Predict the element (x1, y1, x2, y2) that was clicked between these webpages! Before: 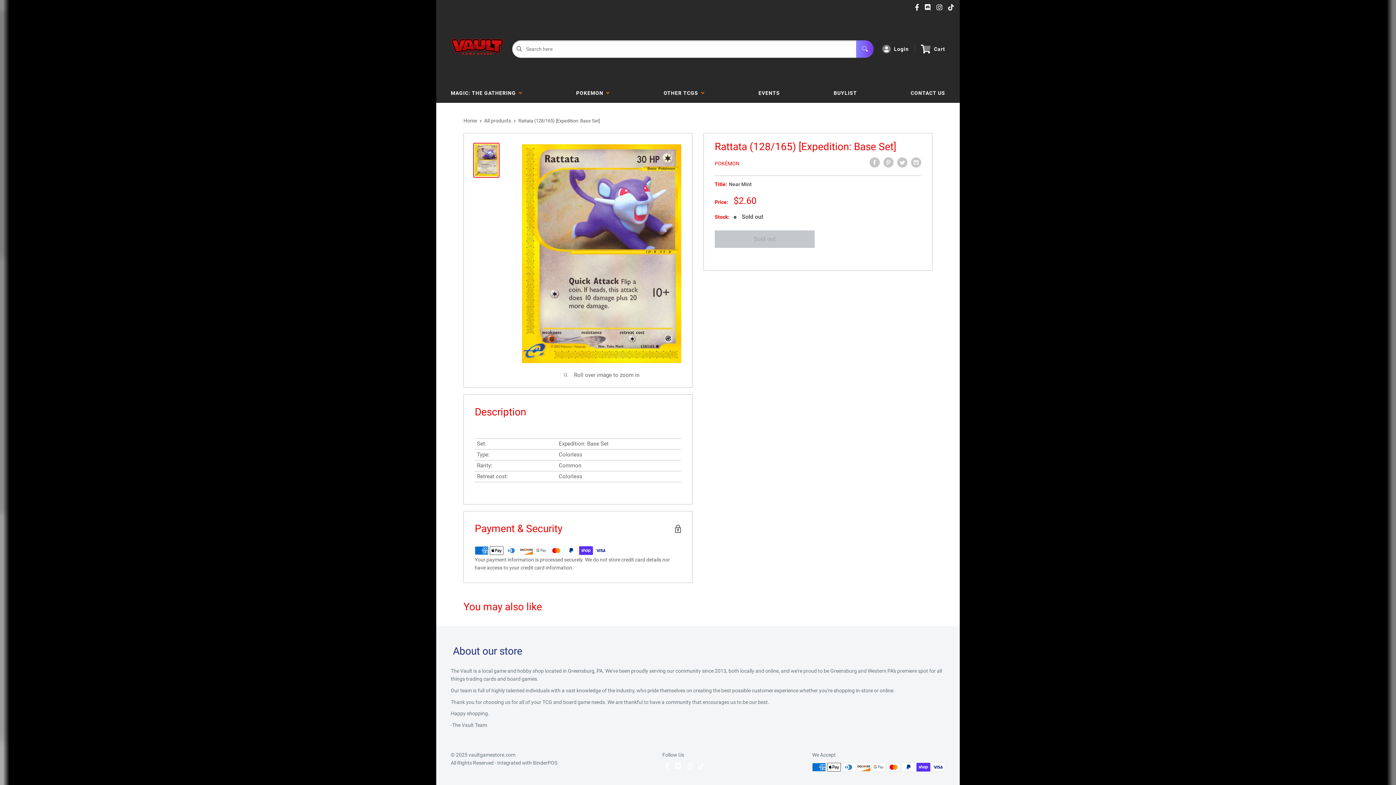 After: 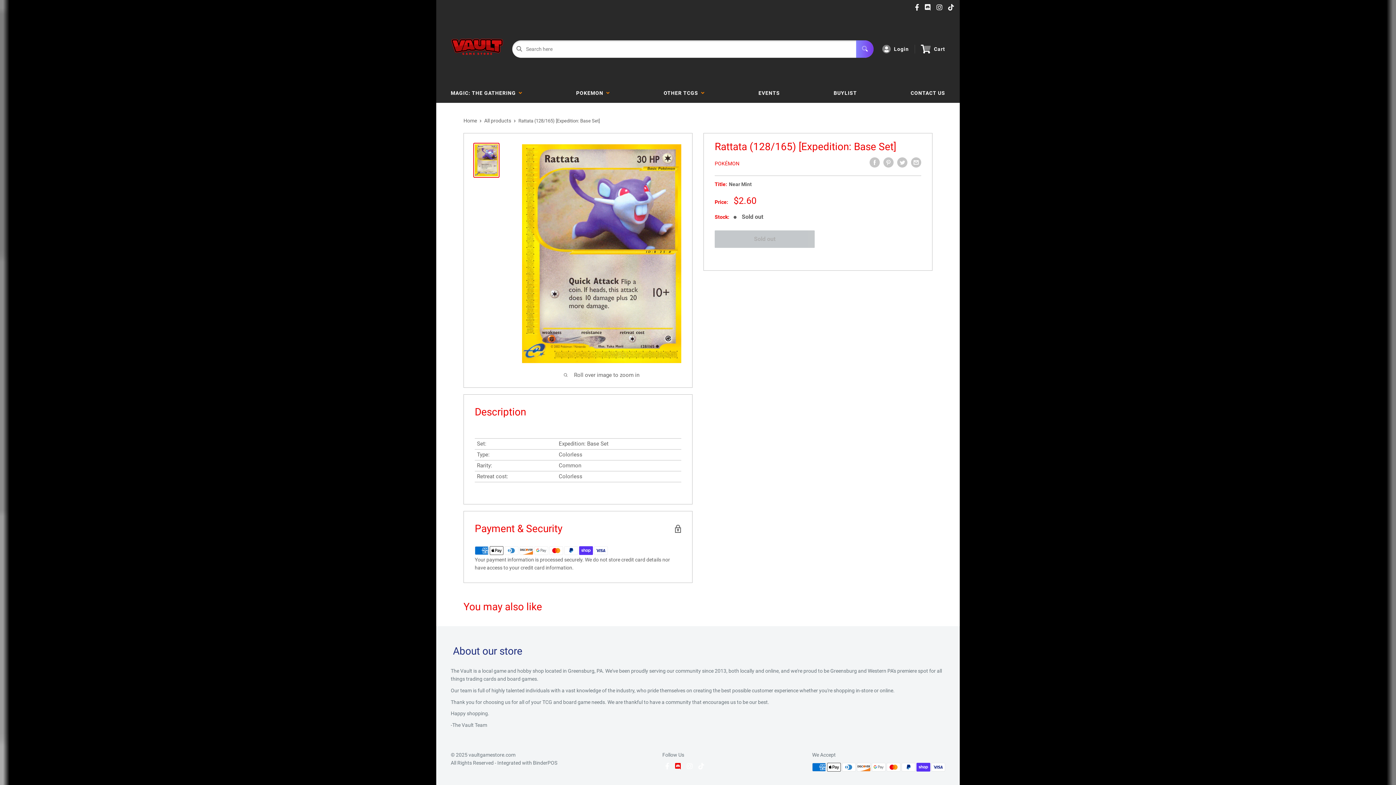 Action: bbox: (672, 763, 684, 770)